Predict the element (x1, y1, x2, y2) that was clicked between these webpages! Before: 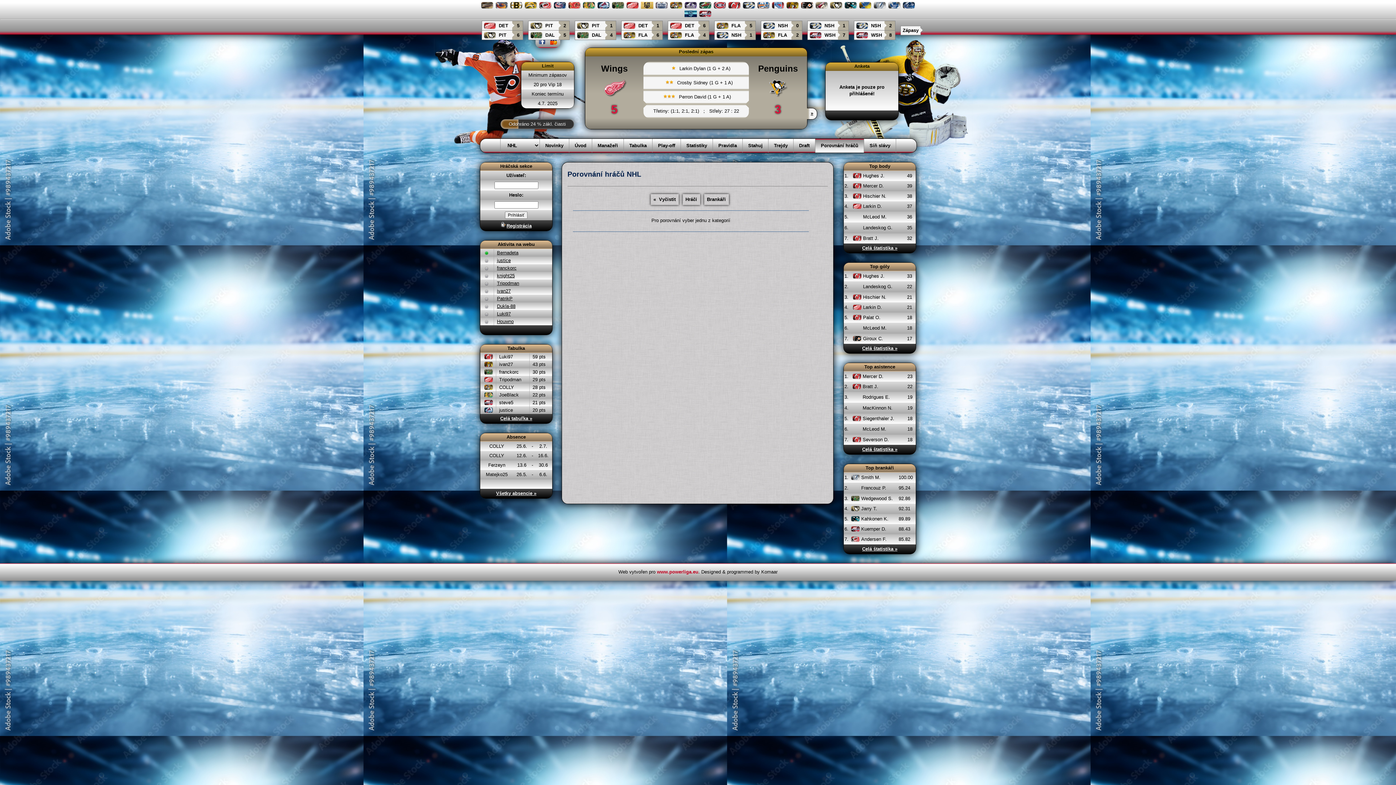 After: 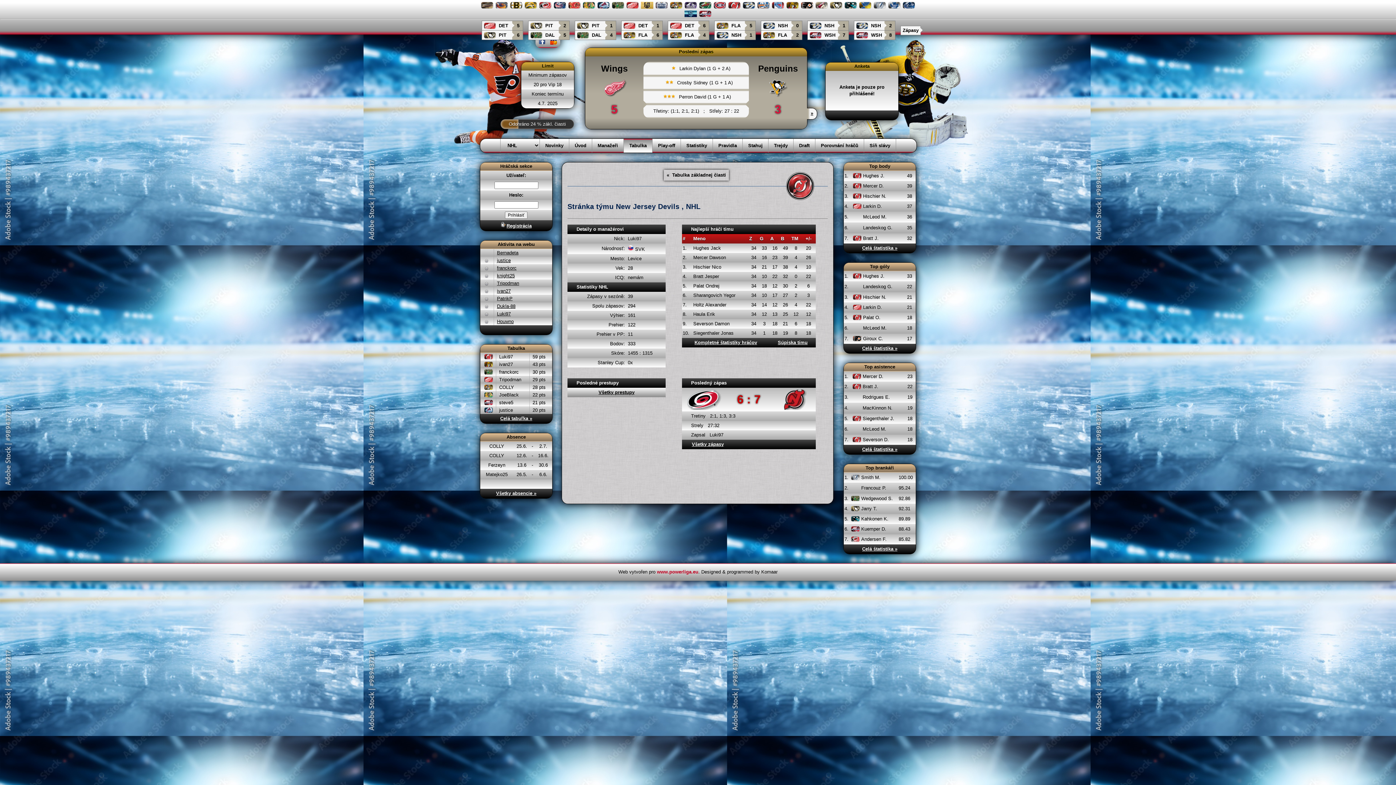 Action: bbox: (728, 4, 740, 9)